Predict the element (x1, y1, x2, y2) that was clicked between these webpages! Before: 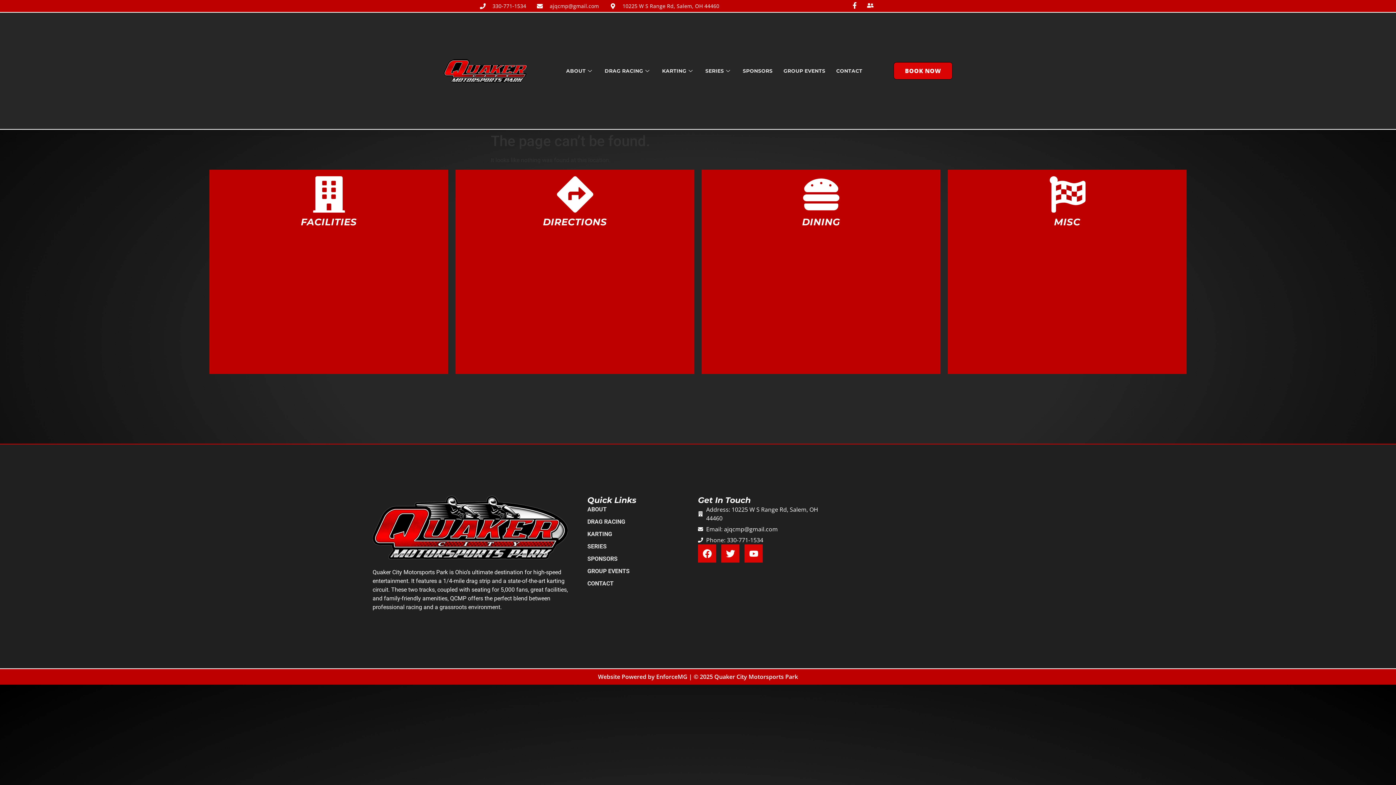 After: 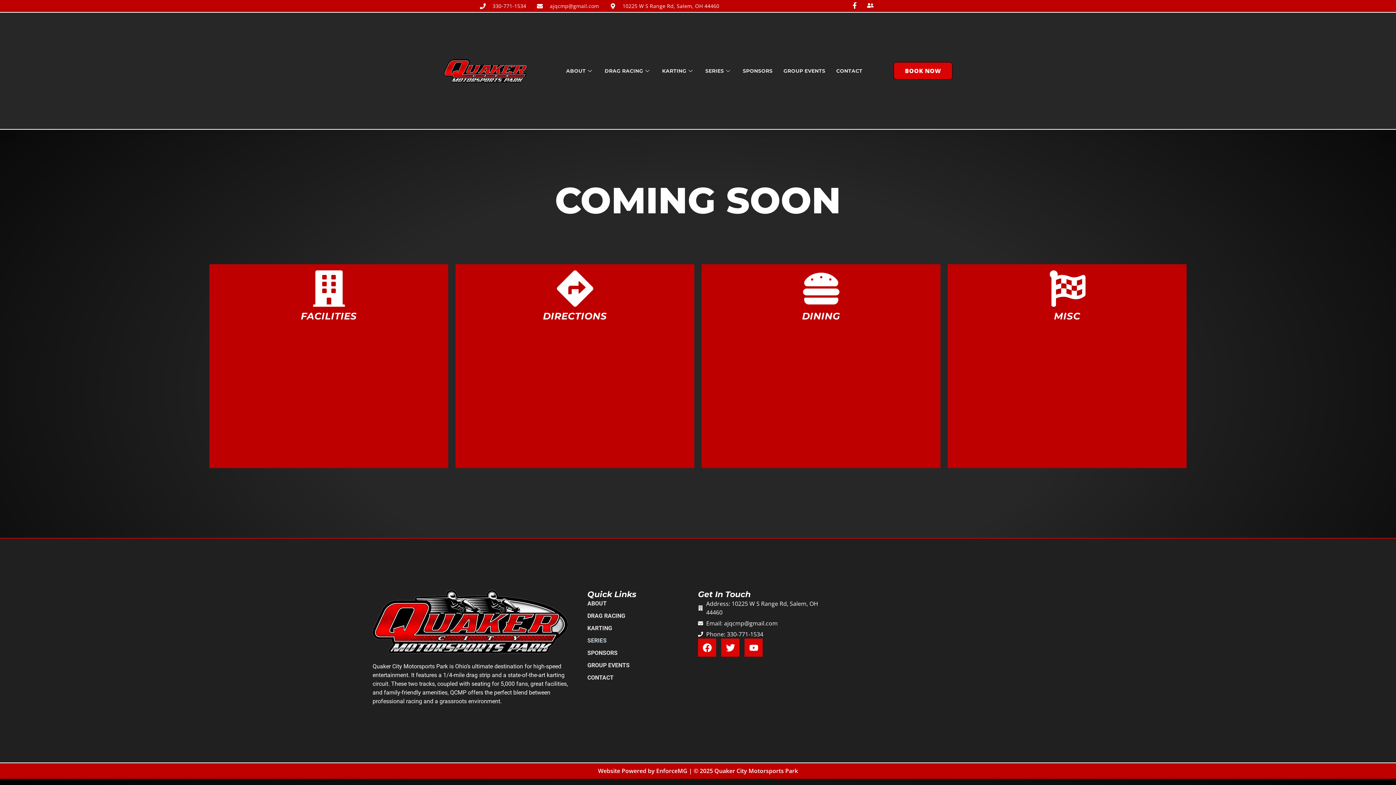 Action: bbox: (700, 56, 737, 85) label: SERIES